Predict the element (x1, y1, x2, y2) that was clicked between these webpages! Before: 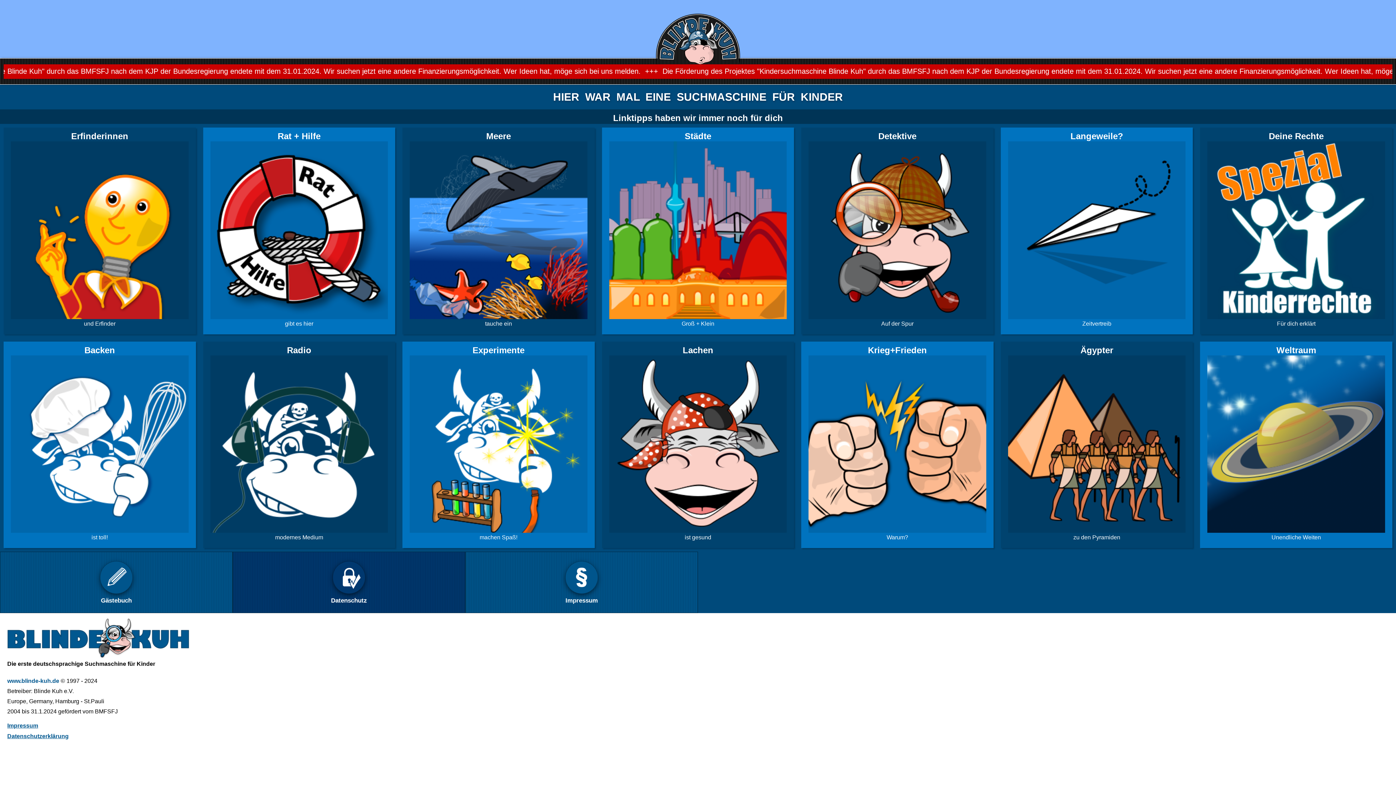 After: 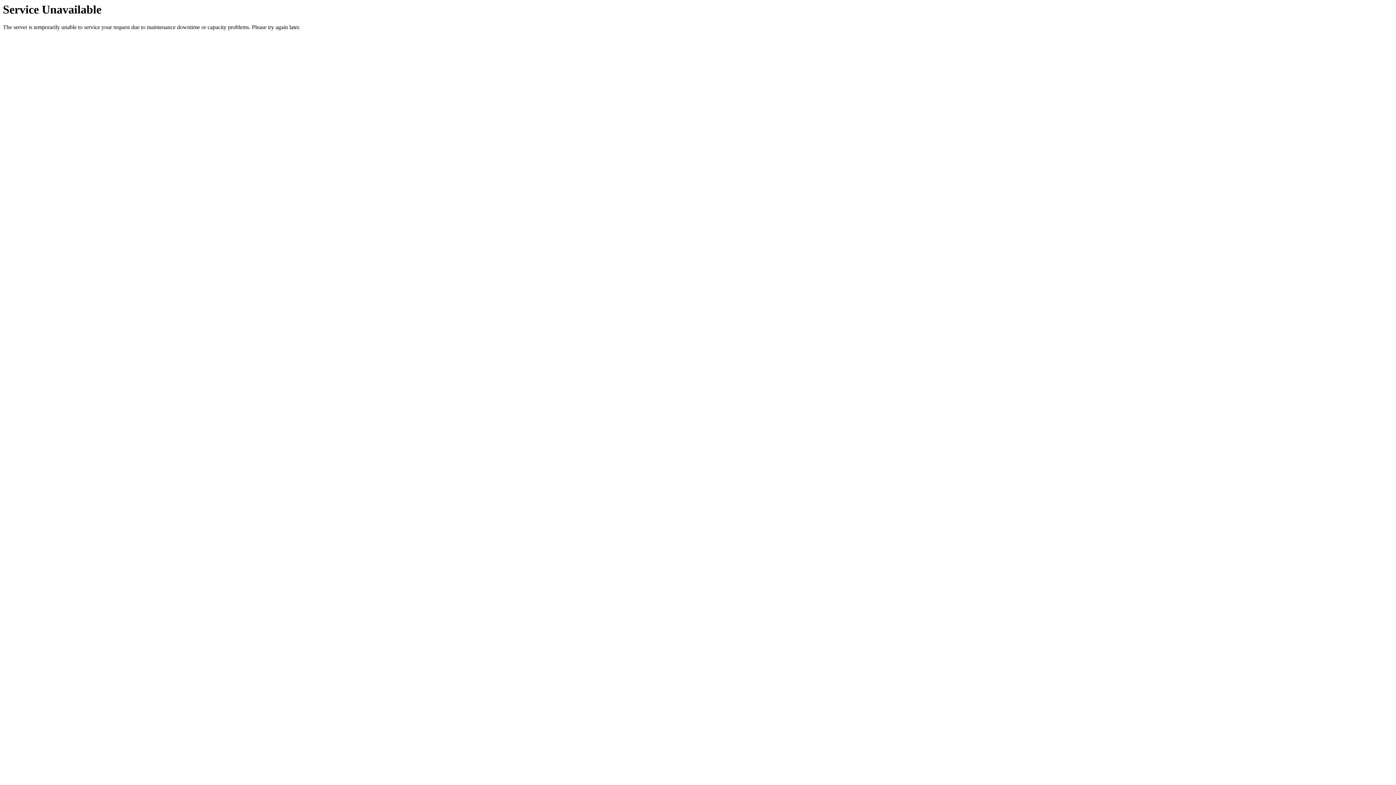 Action: label: Detektive

Auf der Spur bbox: (797, 124, 997, 338)